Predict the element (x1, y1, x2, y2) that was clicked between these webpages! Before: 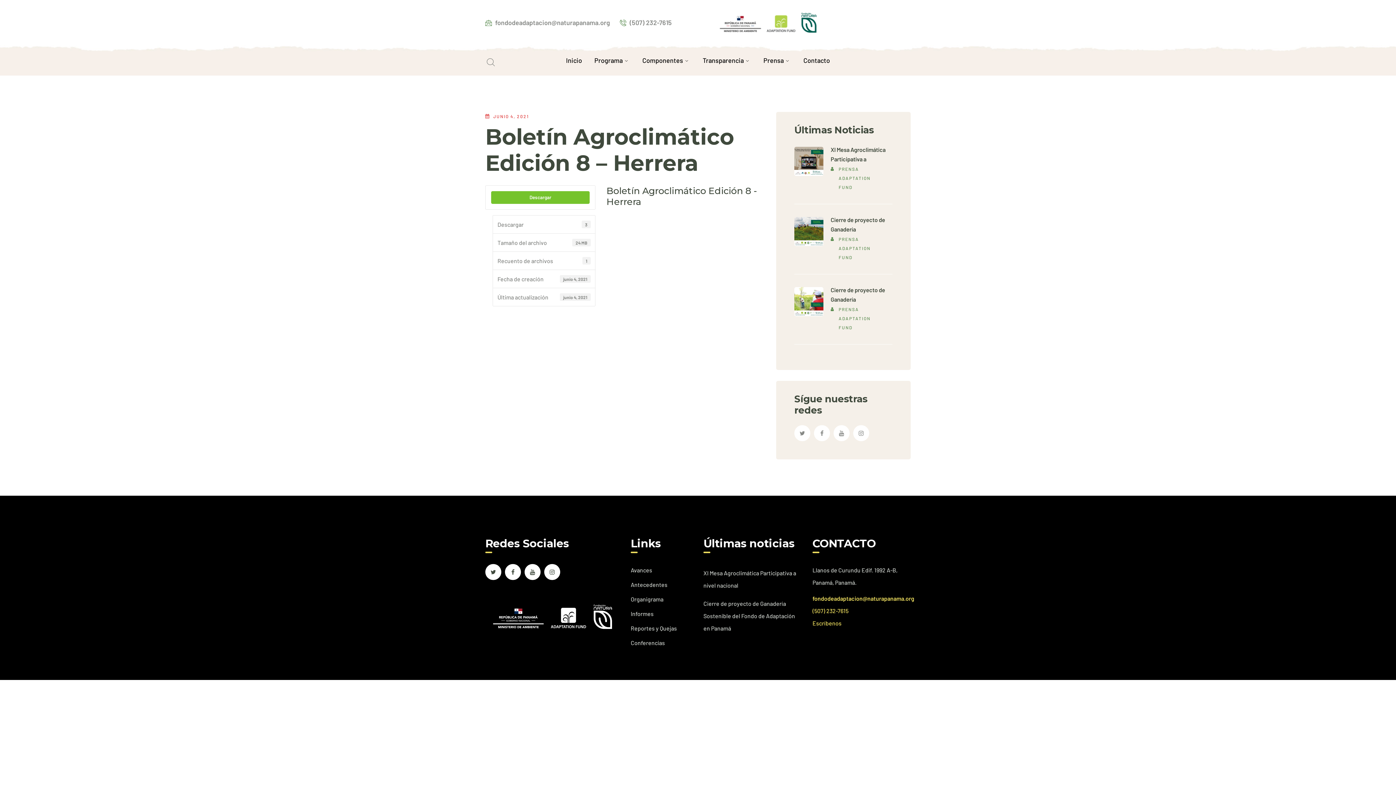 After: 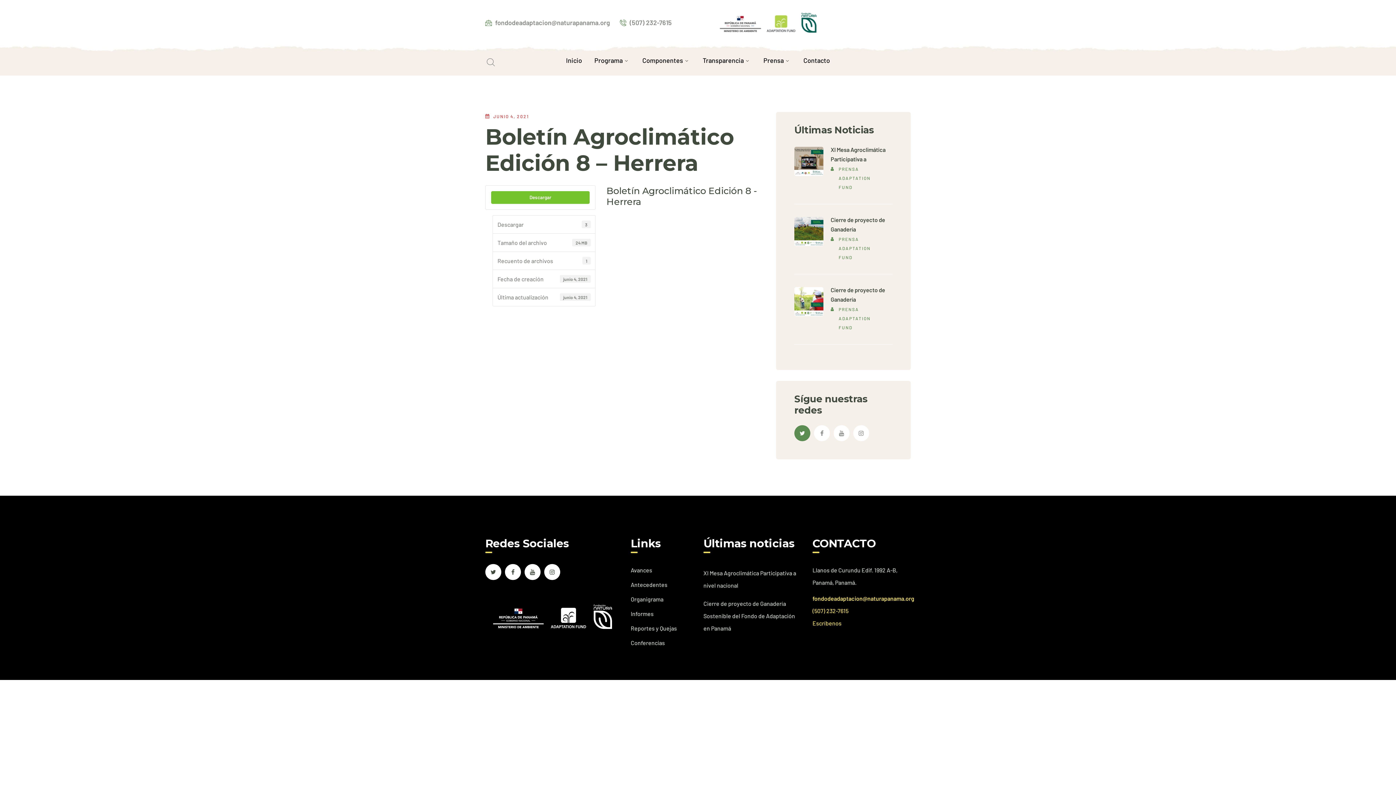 Action: bbox: (794, 425, 810, 441)